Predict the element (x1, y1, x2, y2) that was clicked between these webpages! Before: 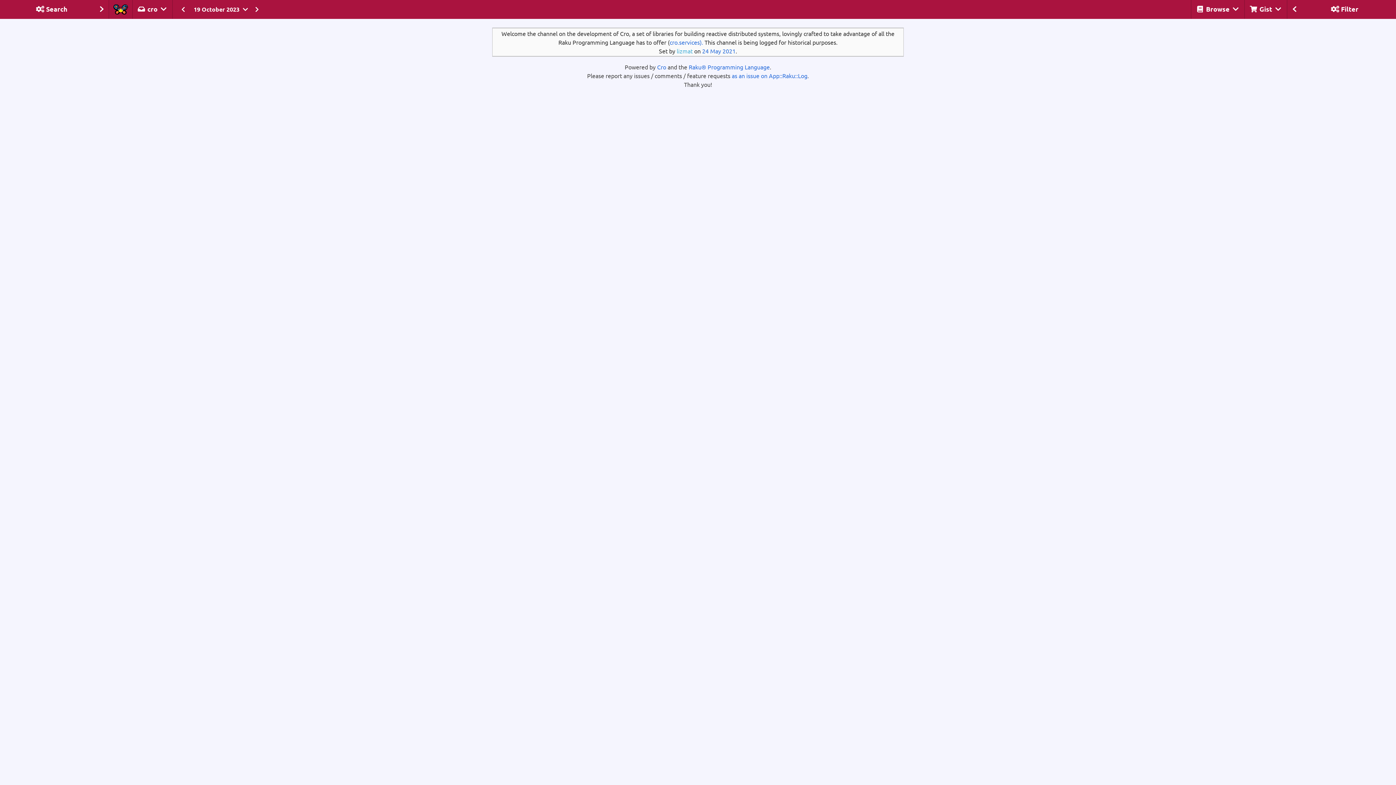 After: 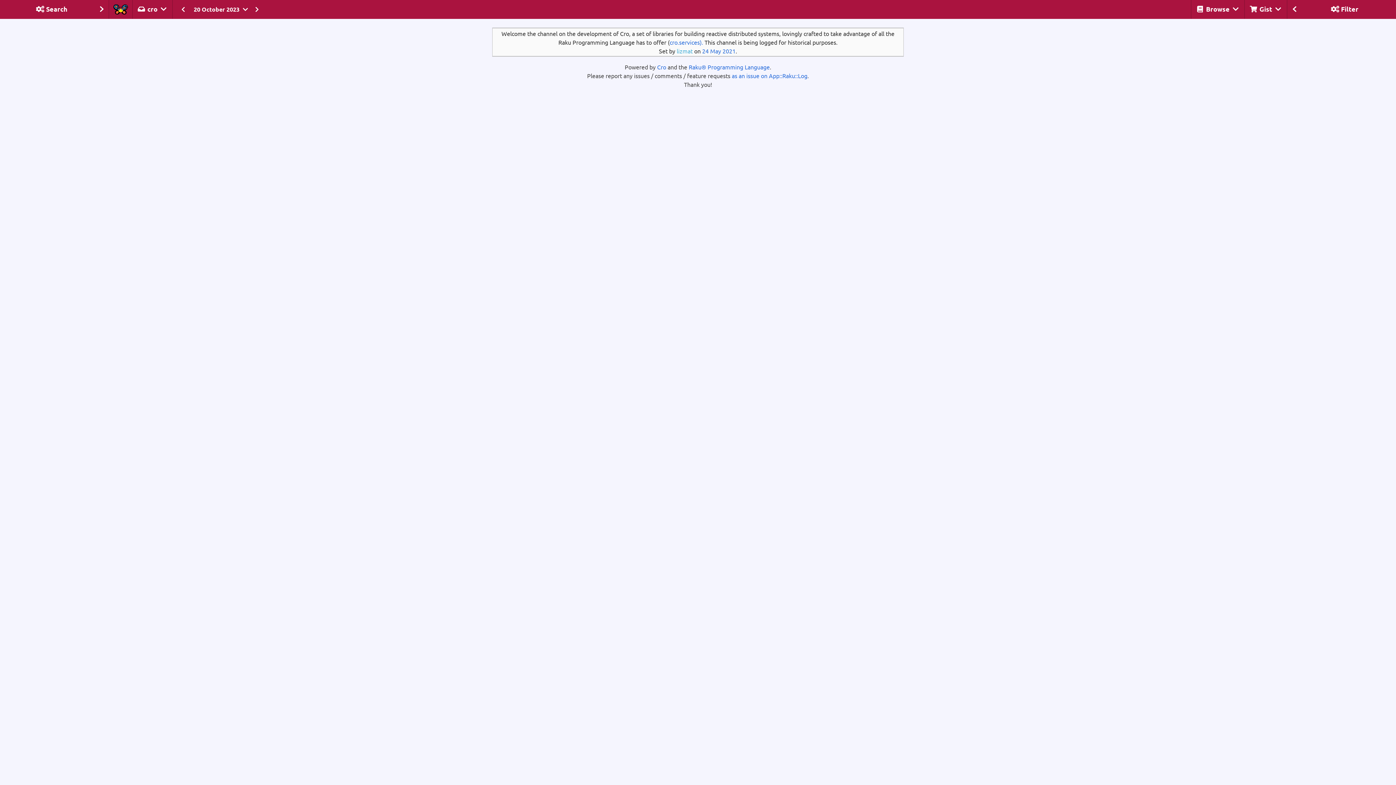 Action: bbox: (250, 4, 263, 14)